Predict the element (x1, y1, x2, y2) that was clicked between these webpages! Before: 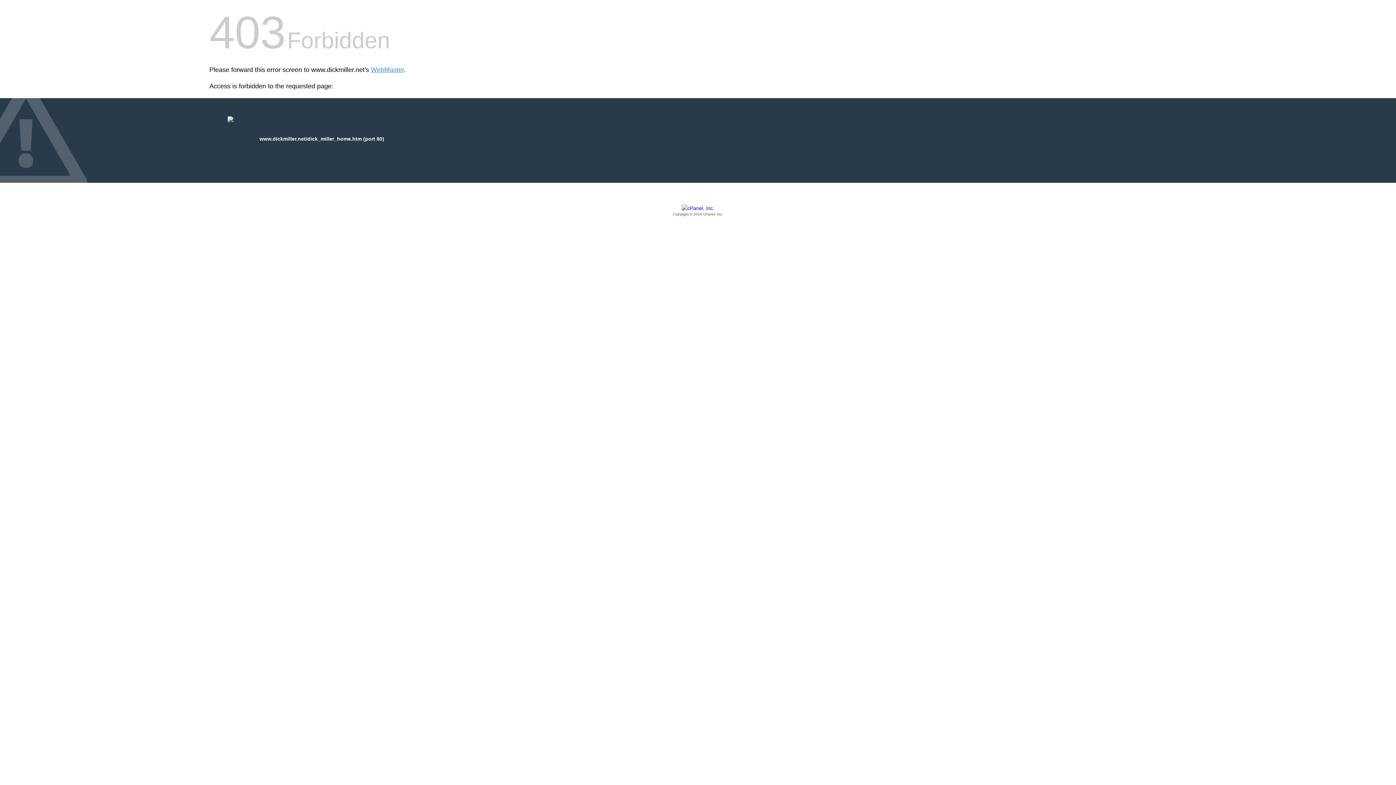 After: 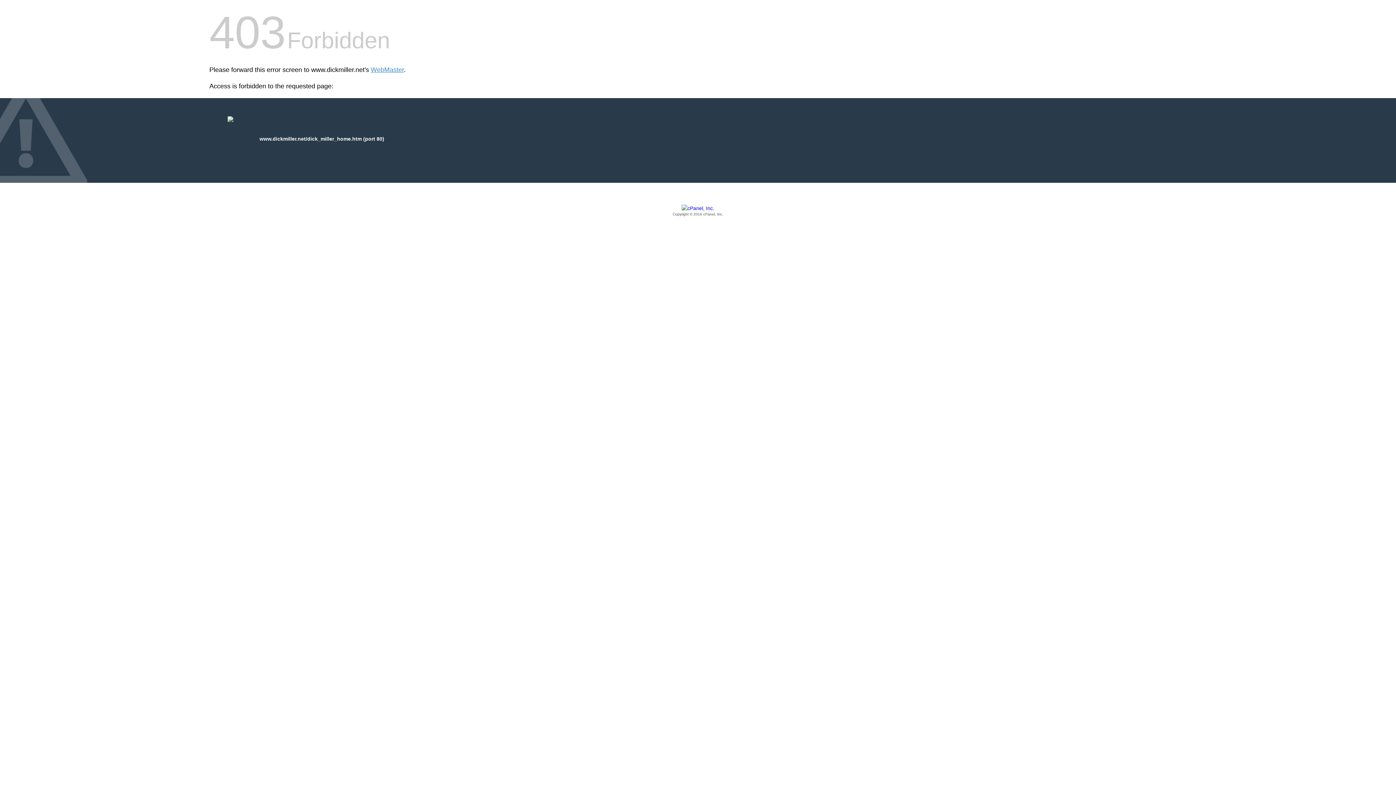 Action: label: Copyright © 2016 cPanel, Inc. bbox: (209, 205, 1186, 217)